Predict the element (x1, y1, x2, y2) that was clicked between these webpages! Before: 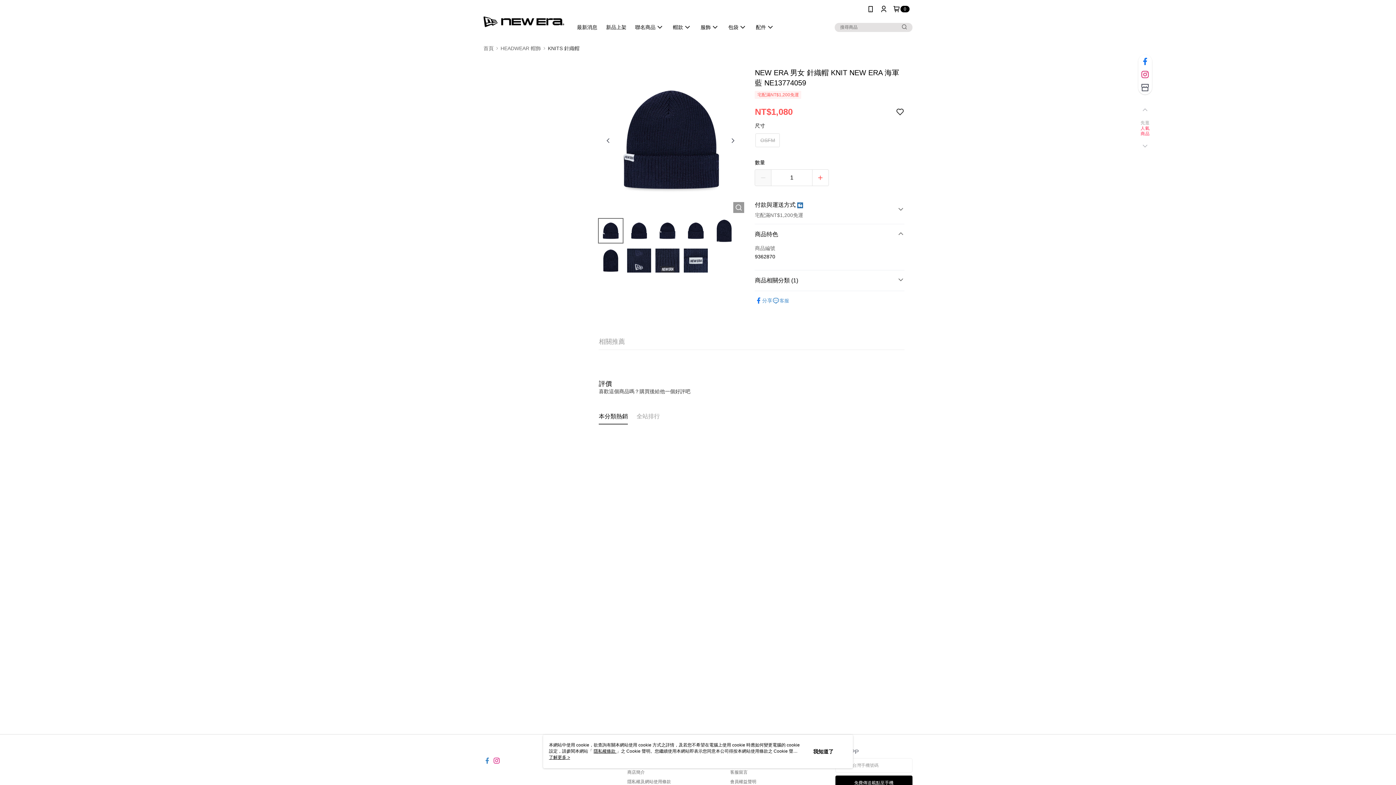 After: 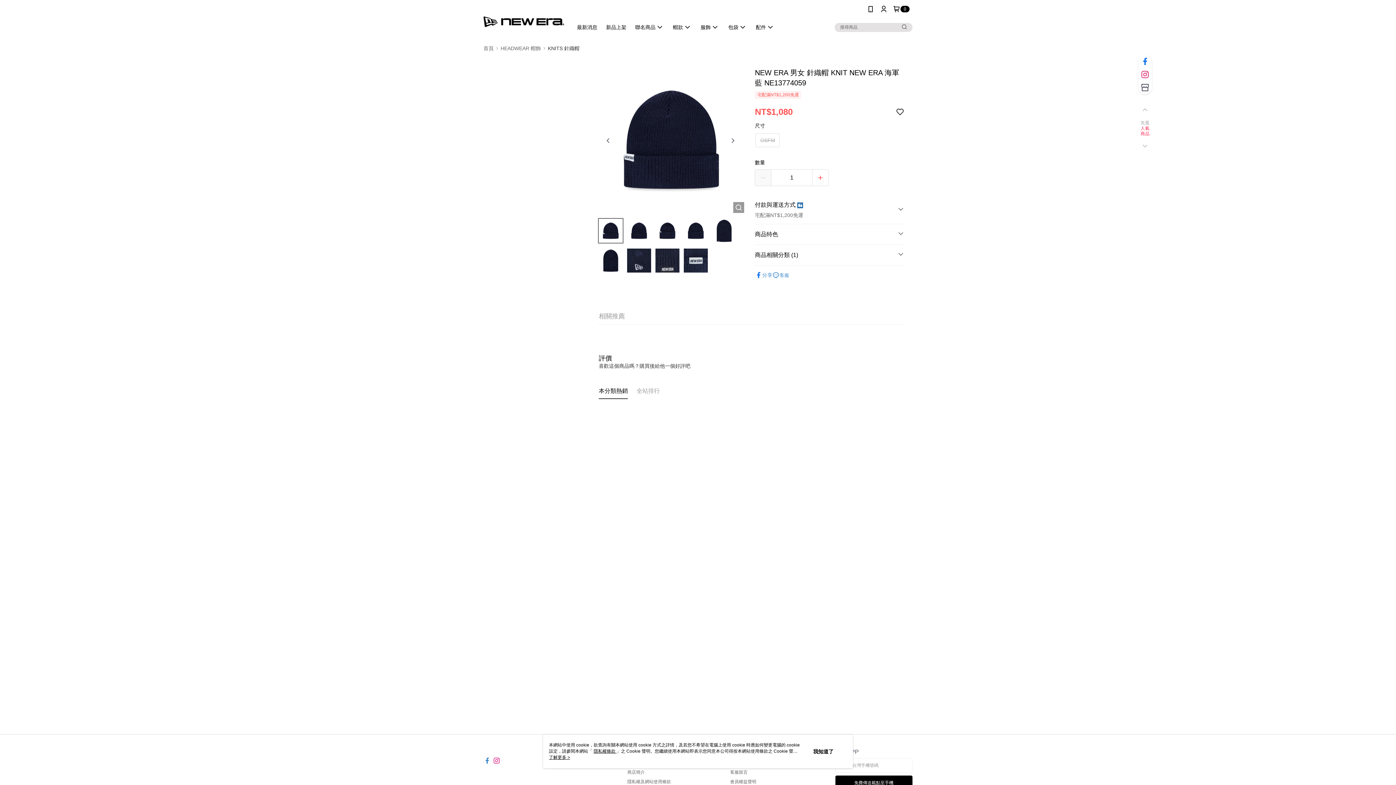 Action: label: 商品特色 bbox: (755, 224, 904, 244)